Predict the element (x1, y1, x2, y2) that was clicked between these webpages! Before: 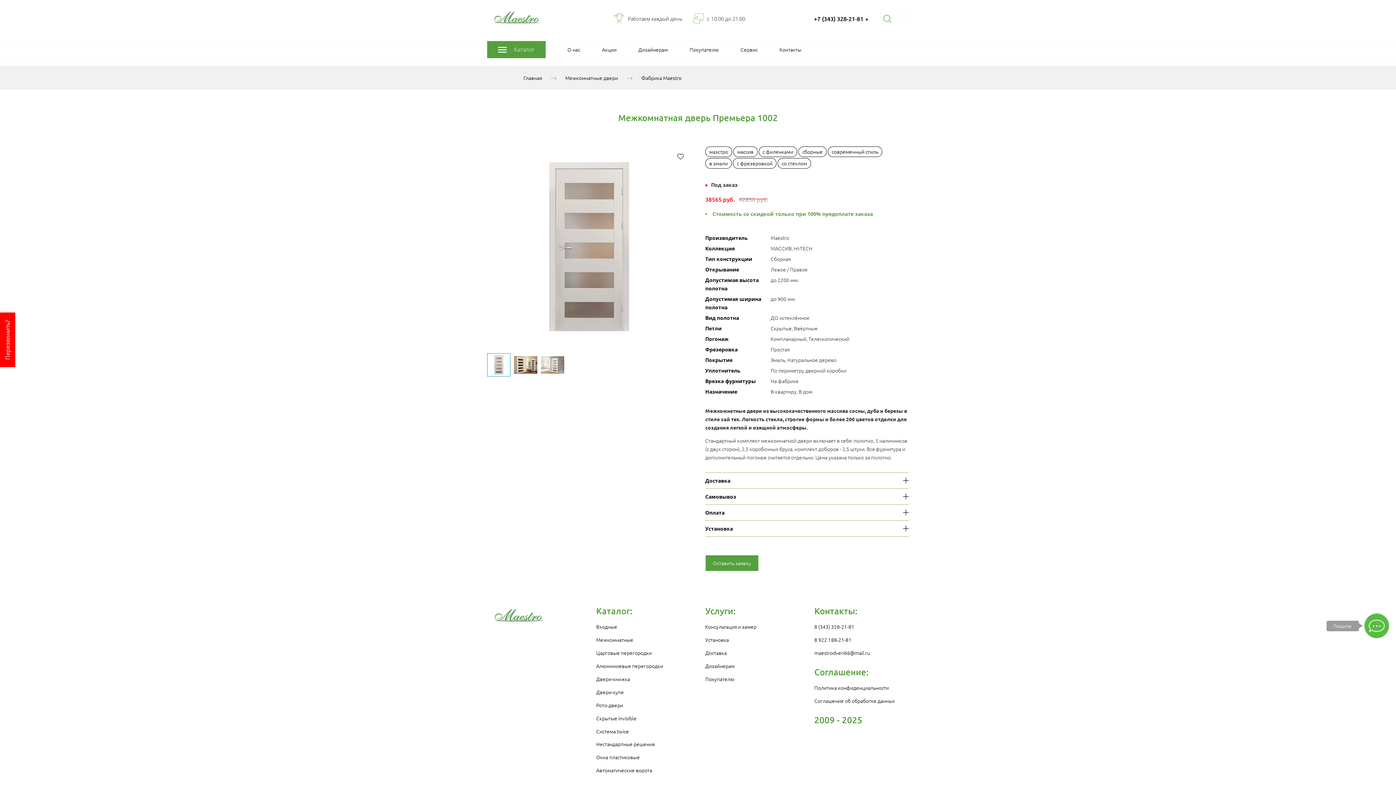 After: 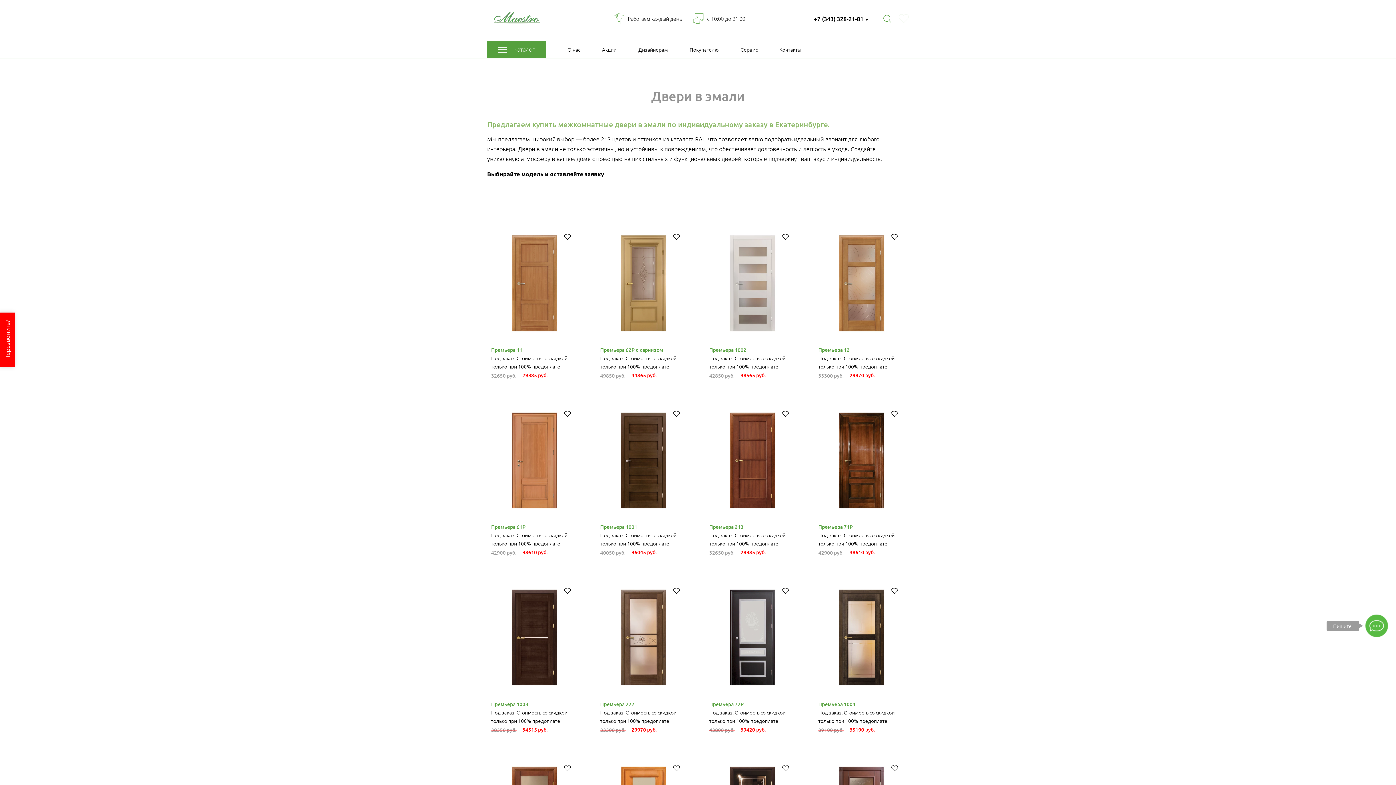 Action: bbox: (705, 158, 732, 168) label: в эмали